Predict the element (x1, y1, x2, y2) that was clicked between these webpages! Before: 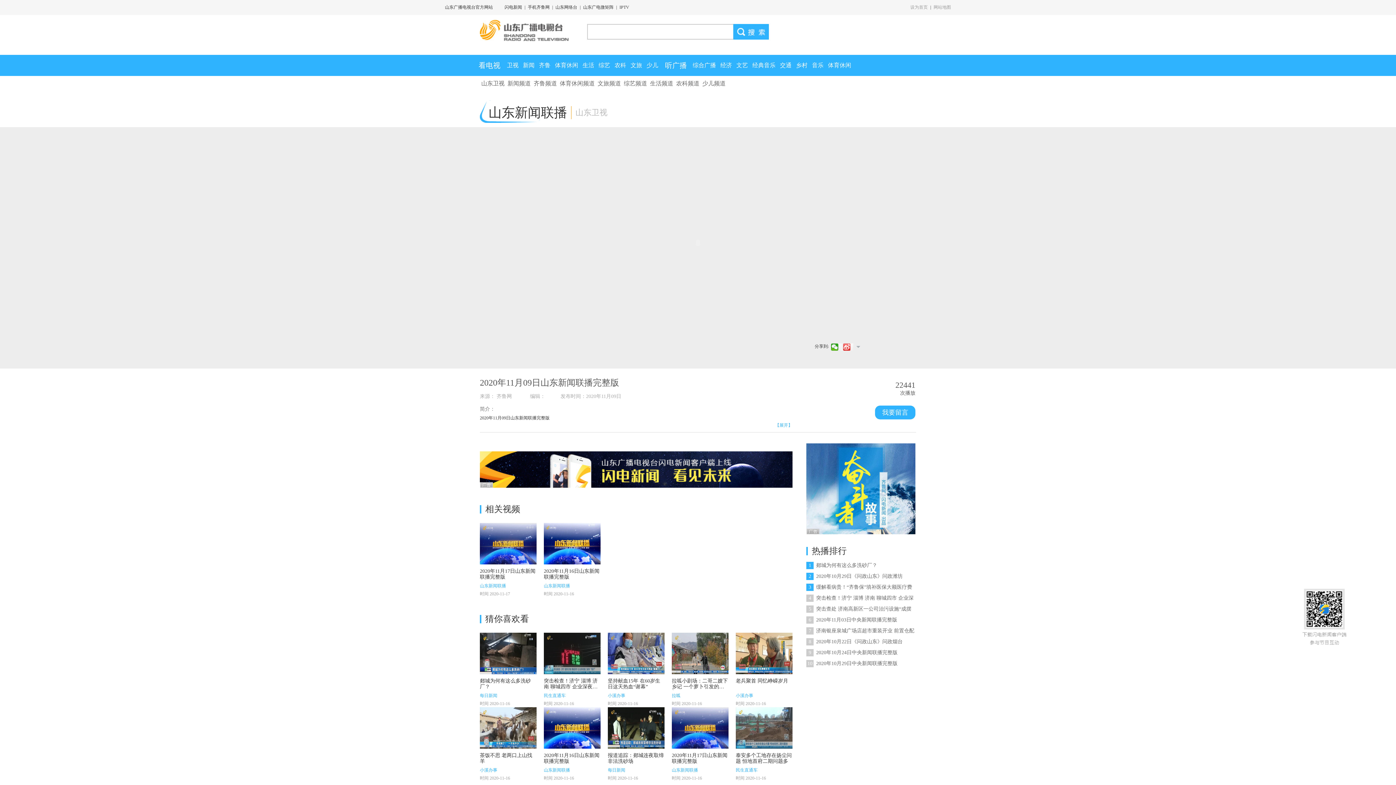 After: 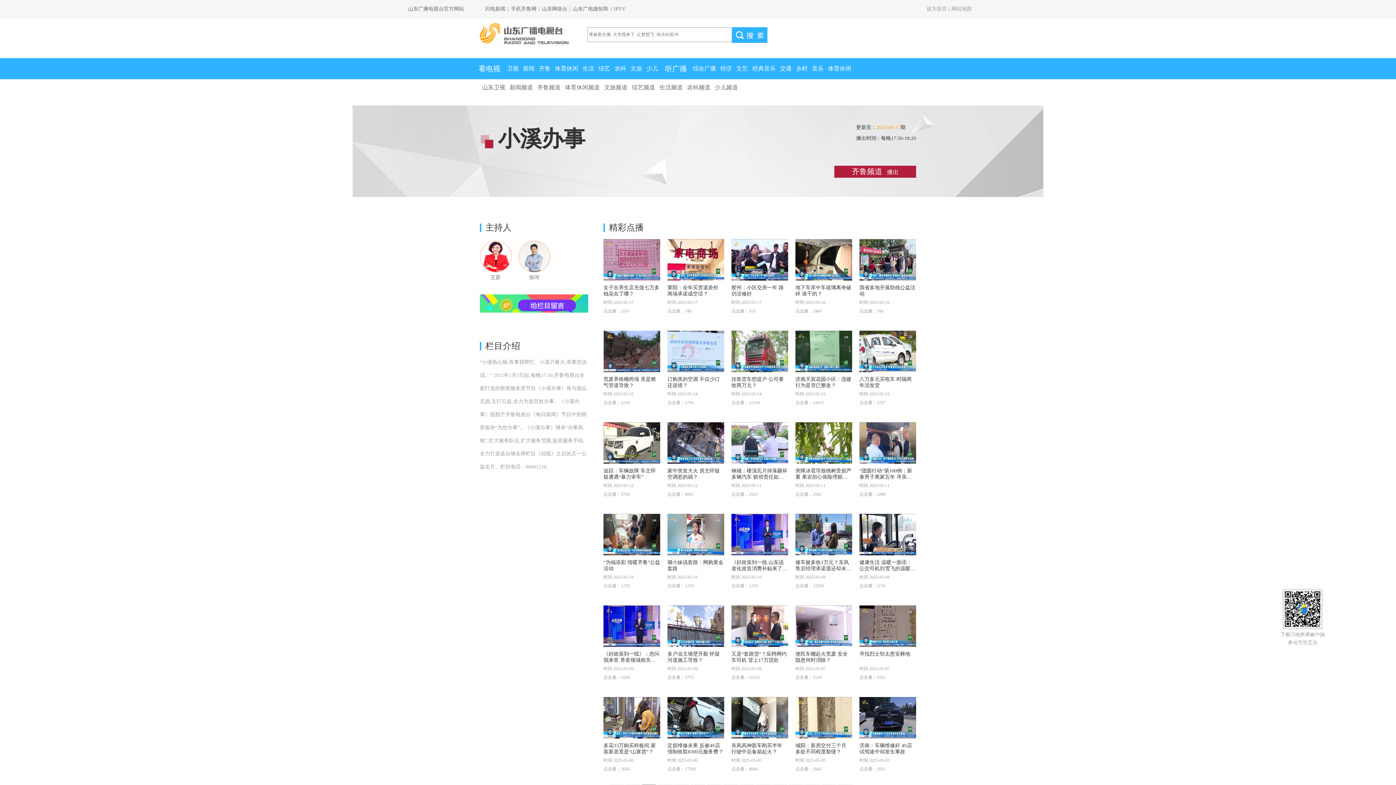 Action: label: 小溪办事 bbox: (608, 693, 625, 698)